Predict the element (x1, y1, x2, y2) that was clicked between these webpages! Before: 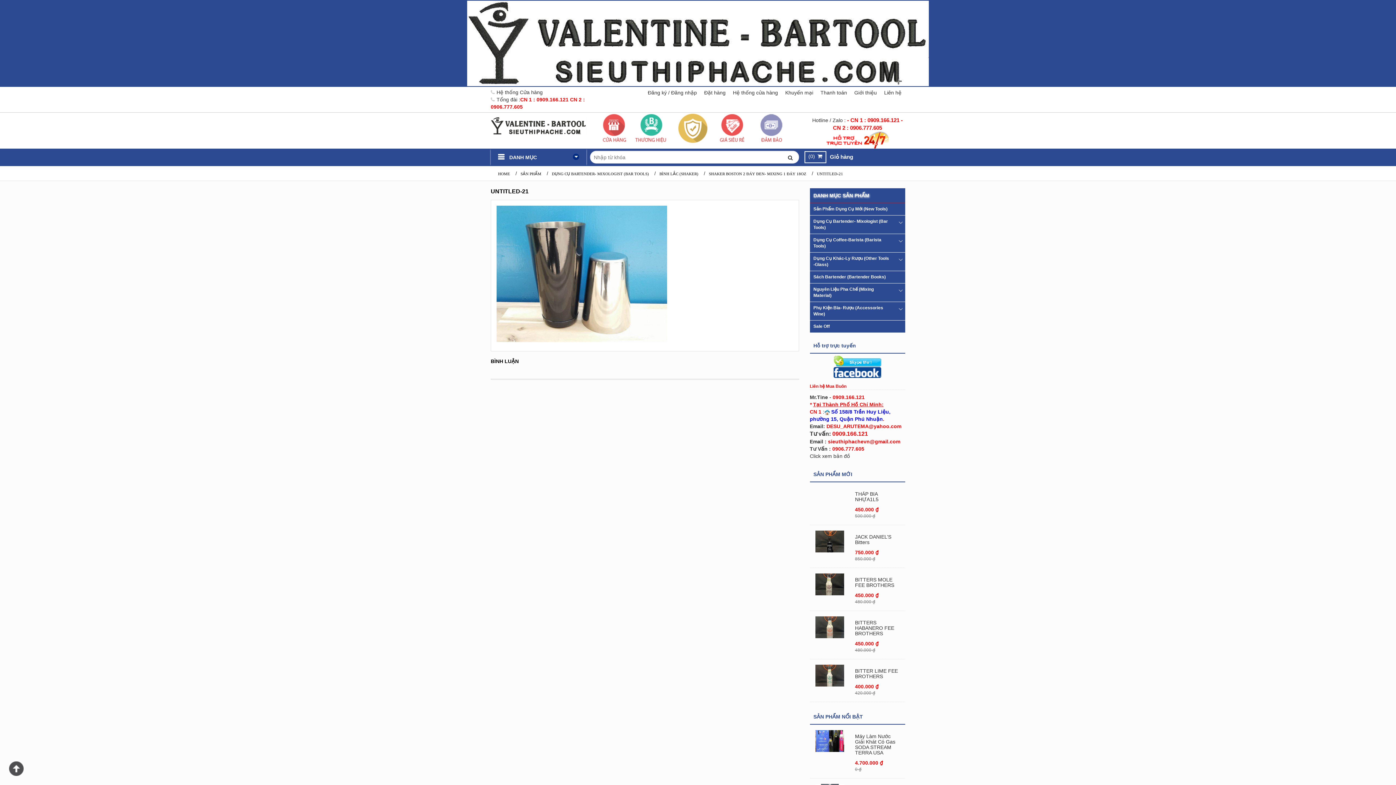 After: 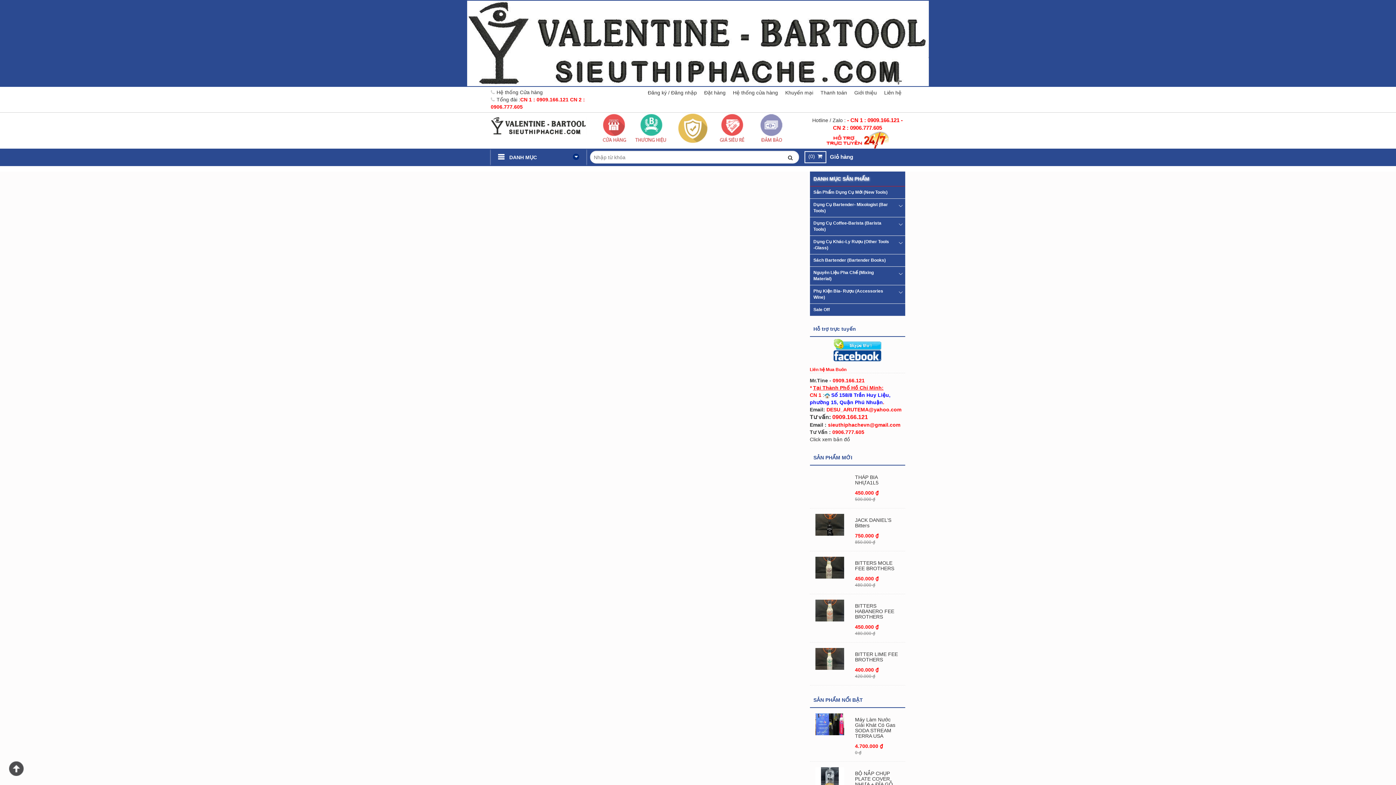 Action: label: Khuyến mại bbox: (781, 86, 817, 98)